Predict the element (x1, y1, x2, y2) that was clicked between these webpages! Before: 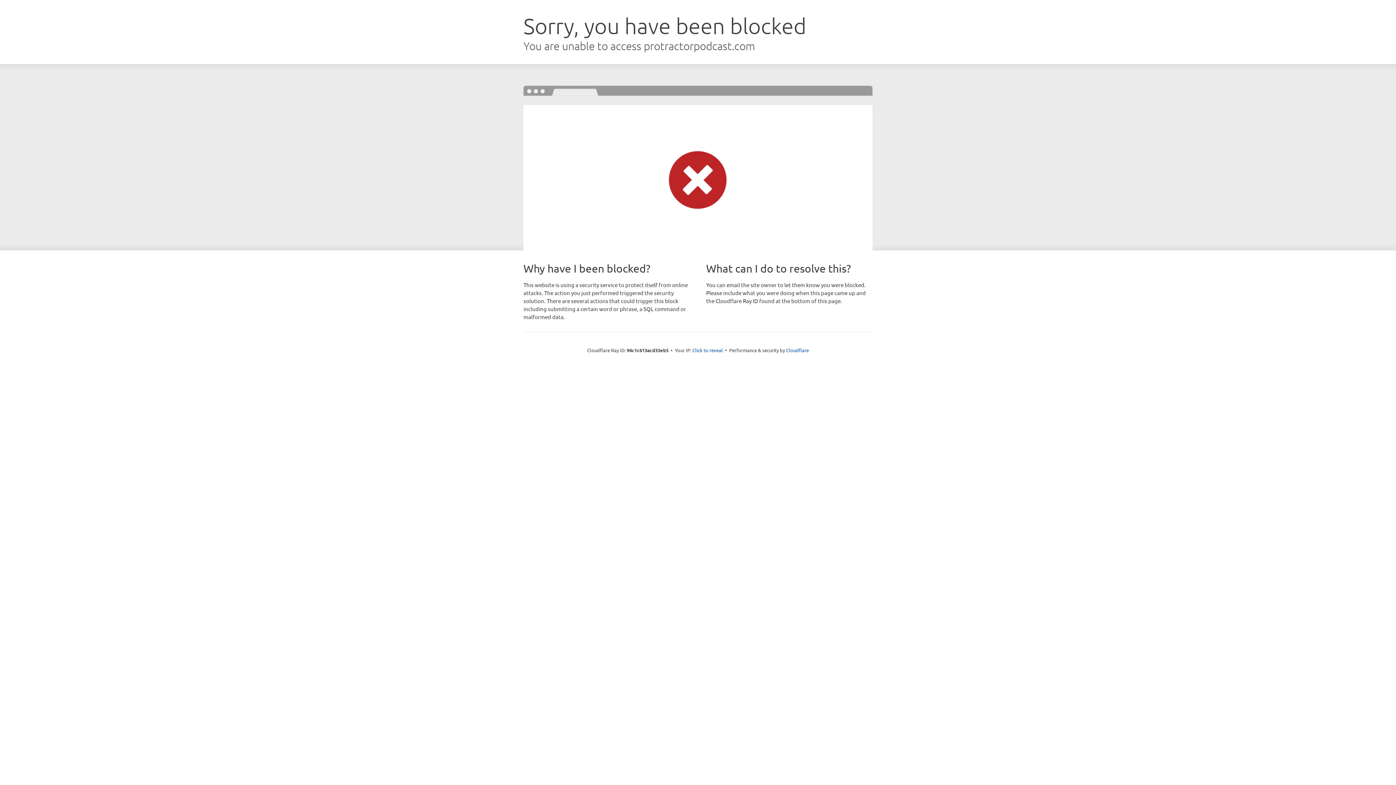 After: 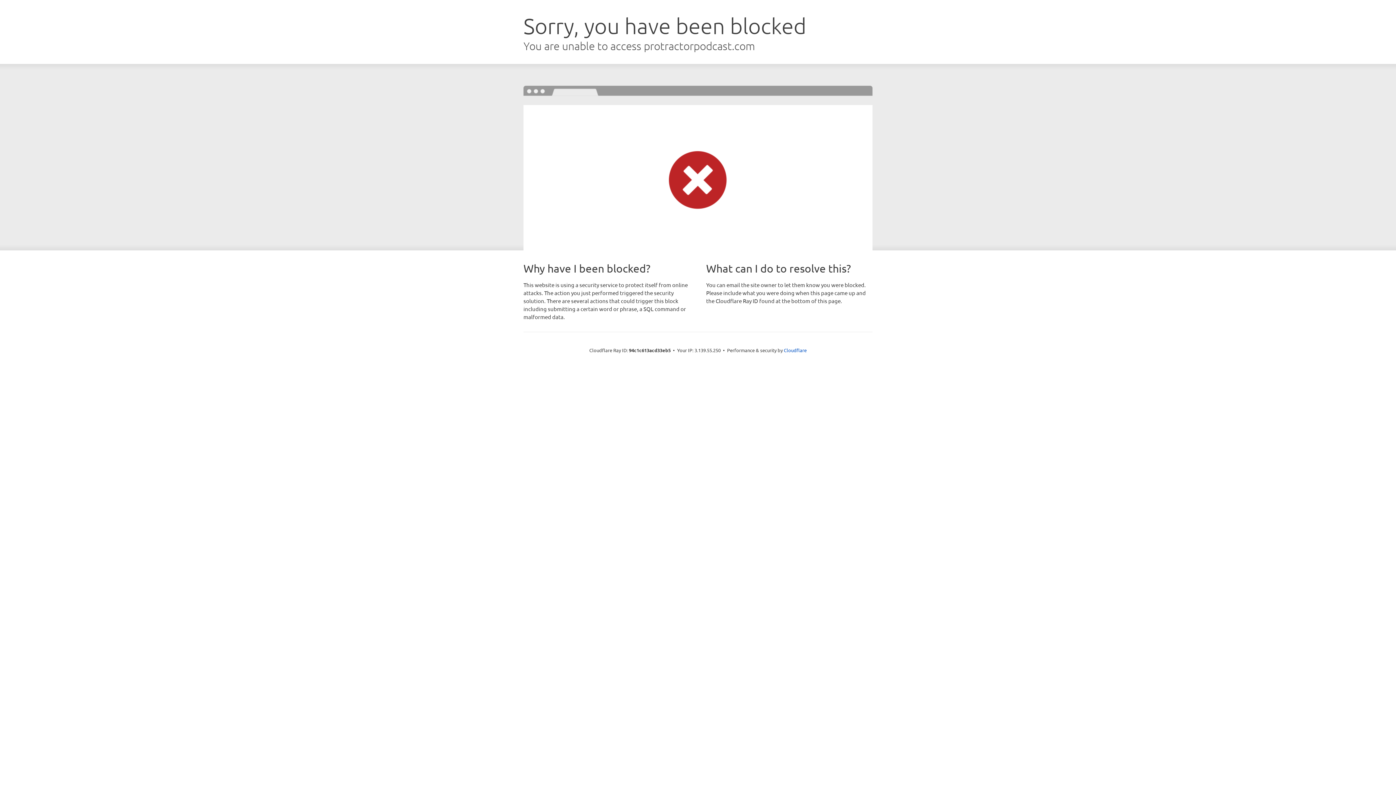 Action: bbox: (692, 346, 723, 353) label: Click to reveal